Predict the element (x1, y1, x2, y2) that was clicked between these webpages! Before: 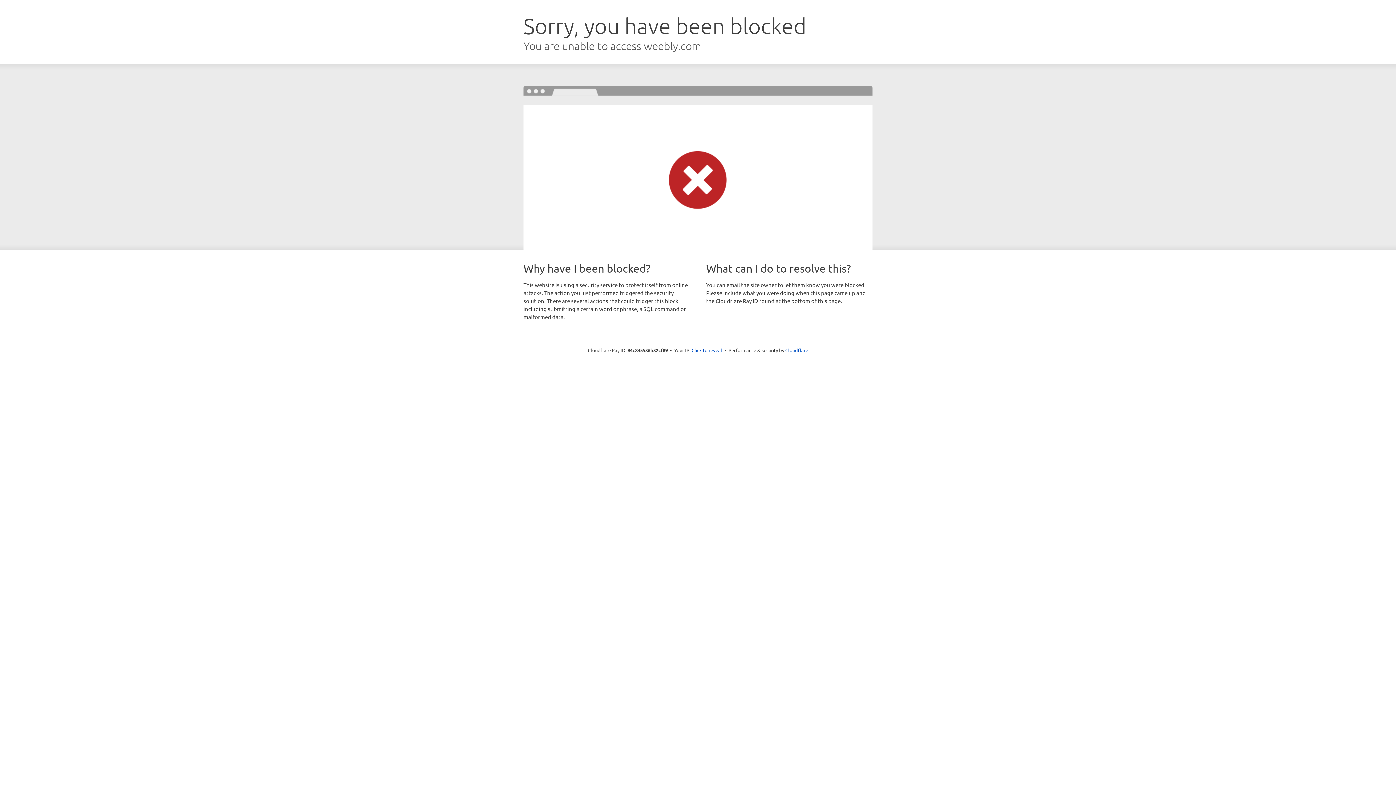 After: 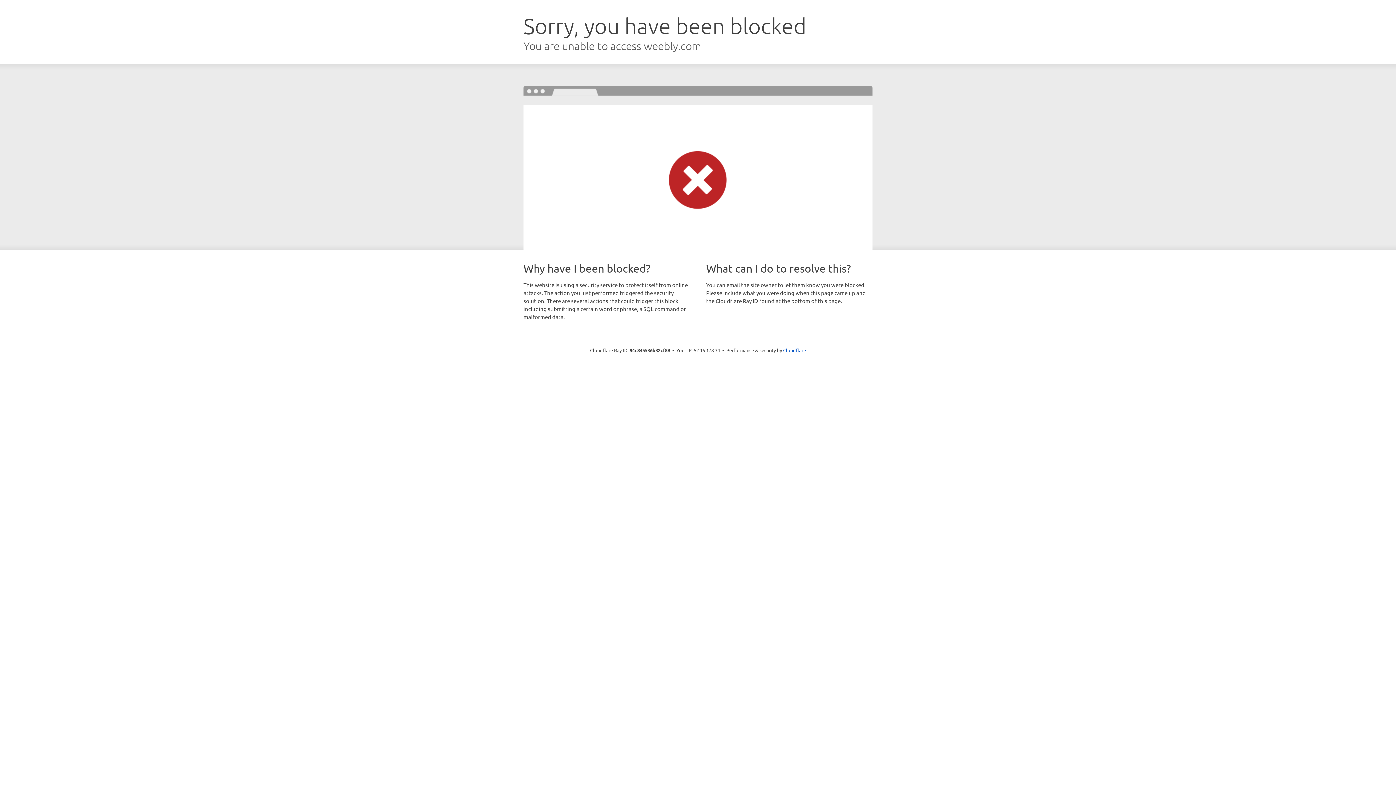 Action: bbox: (691, 346, 722, 353) label: Click to reveal